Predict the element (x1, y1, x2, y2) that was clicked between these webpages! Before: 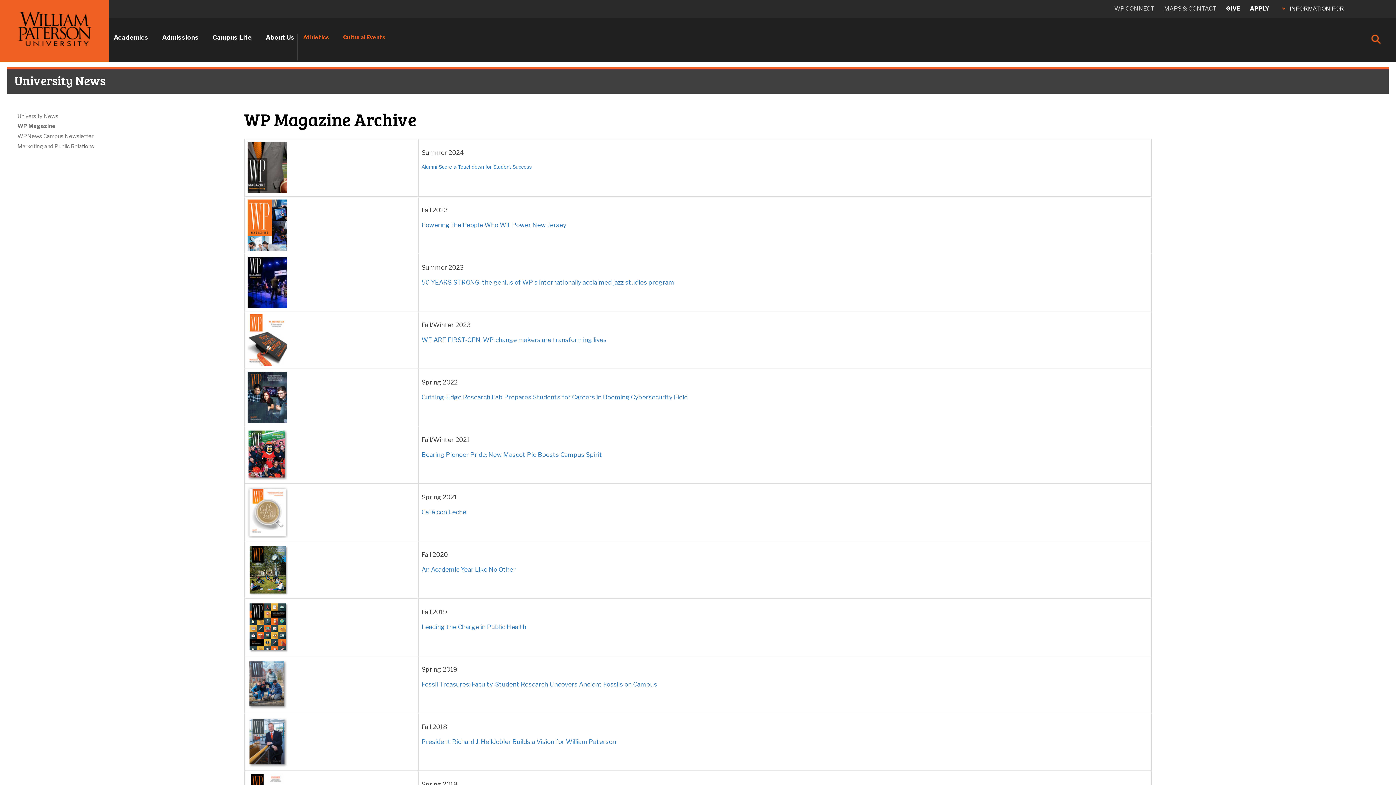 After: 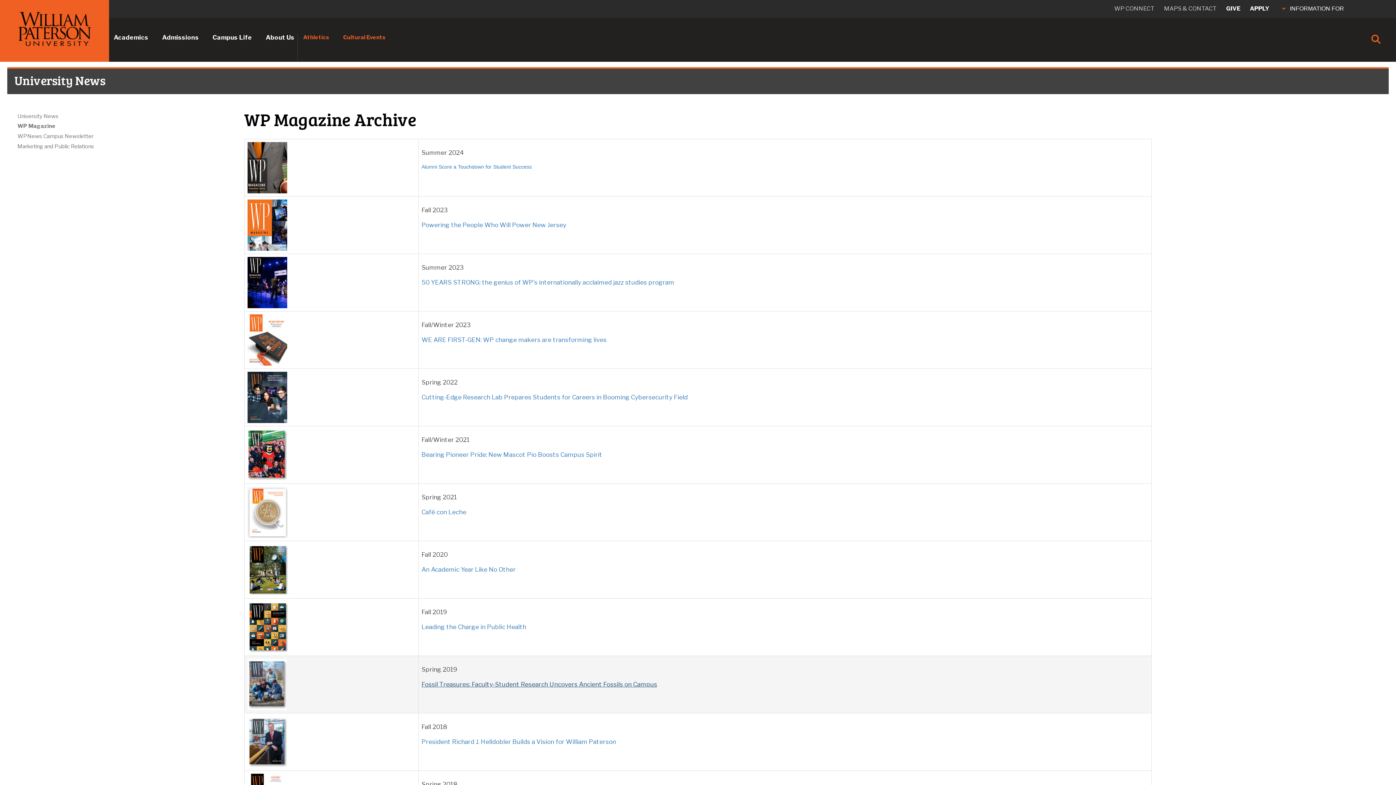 Action: bbox: (421, 680, 657, 688) label: Fossil Treasures: Faculty-Student Research Uncovers Ancient Fossils on Campus